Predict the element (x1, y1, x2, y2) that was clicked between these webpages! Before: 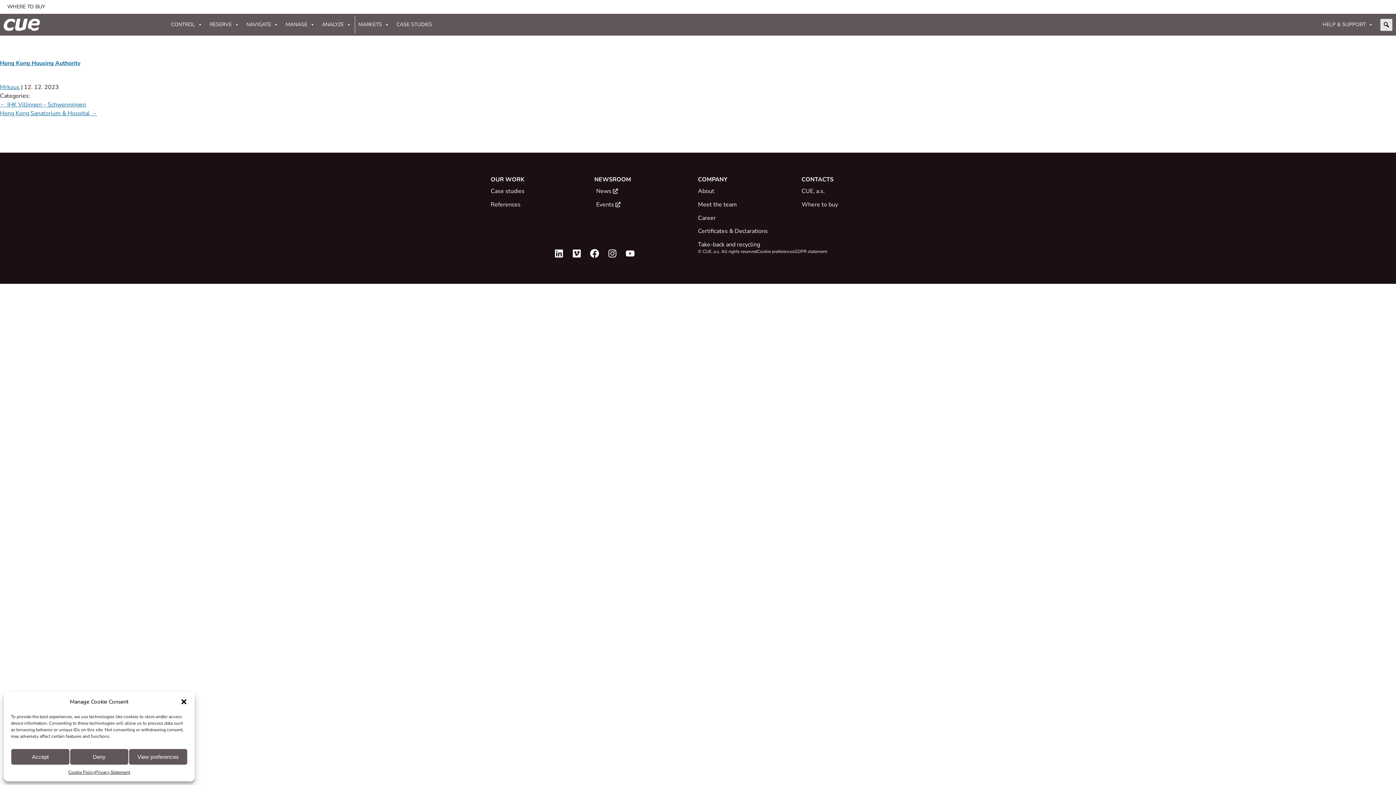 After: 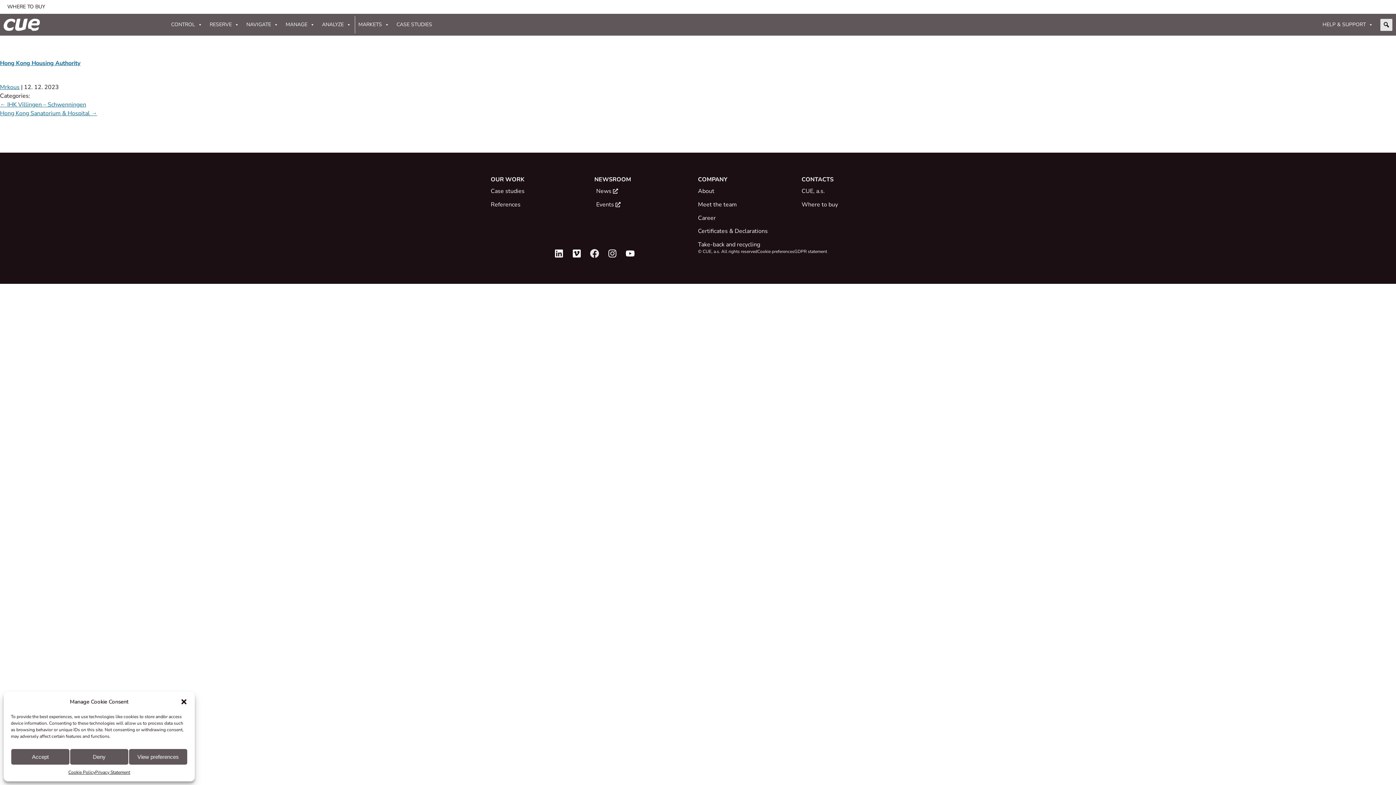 Action: bbox: (590, 249, 599, 258) label: Facebook